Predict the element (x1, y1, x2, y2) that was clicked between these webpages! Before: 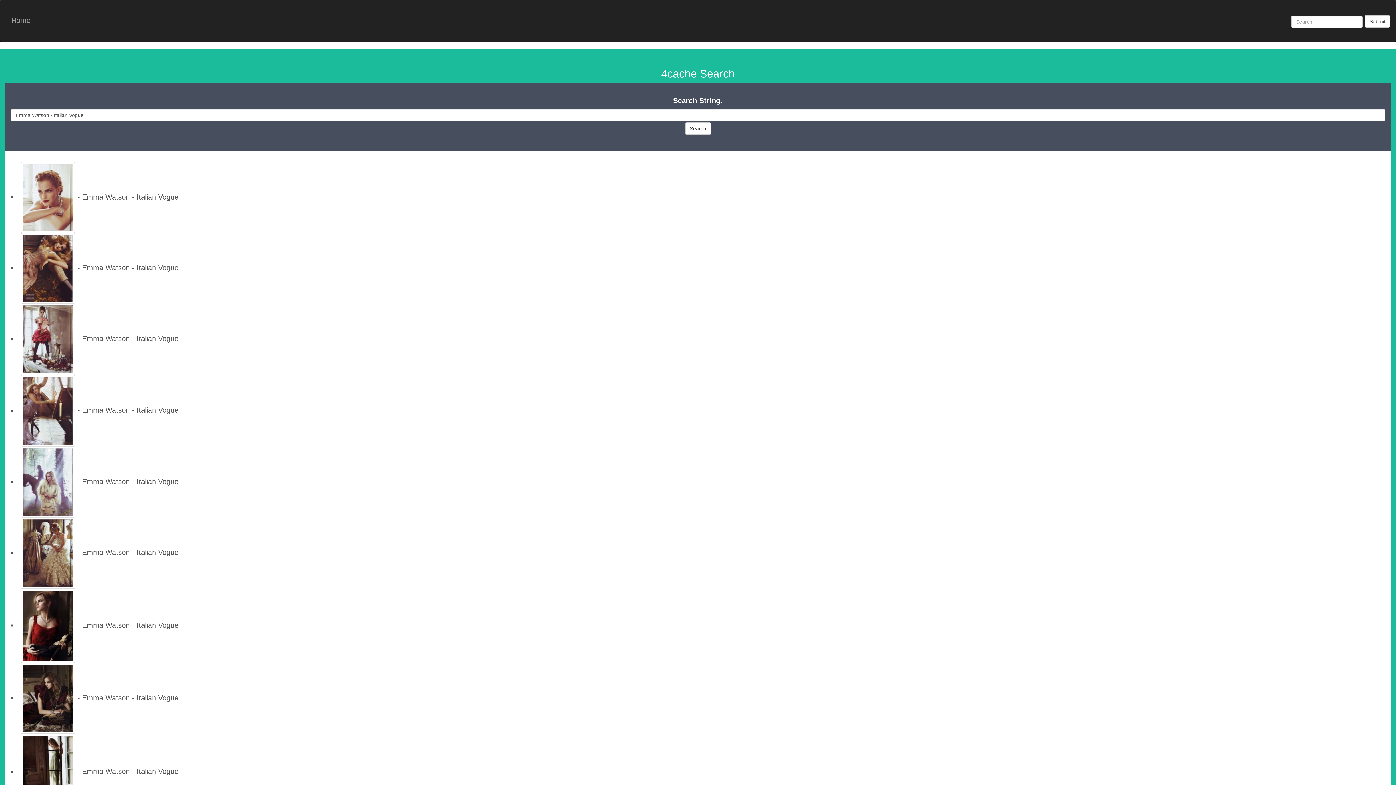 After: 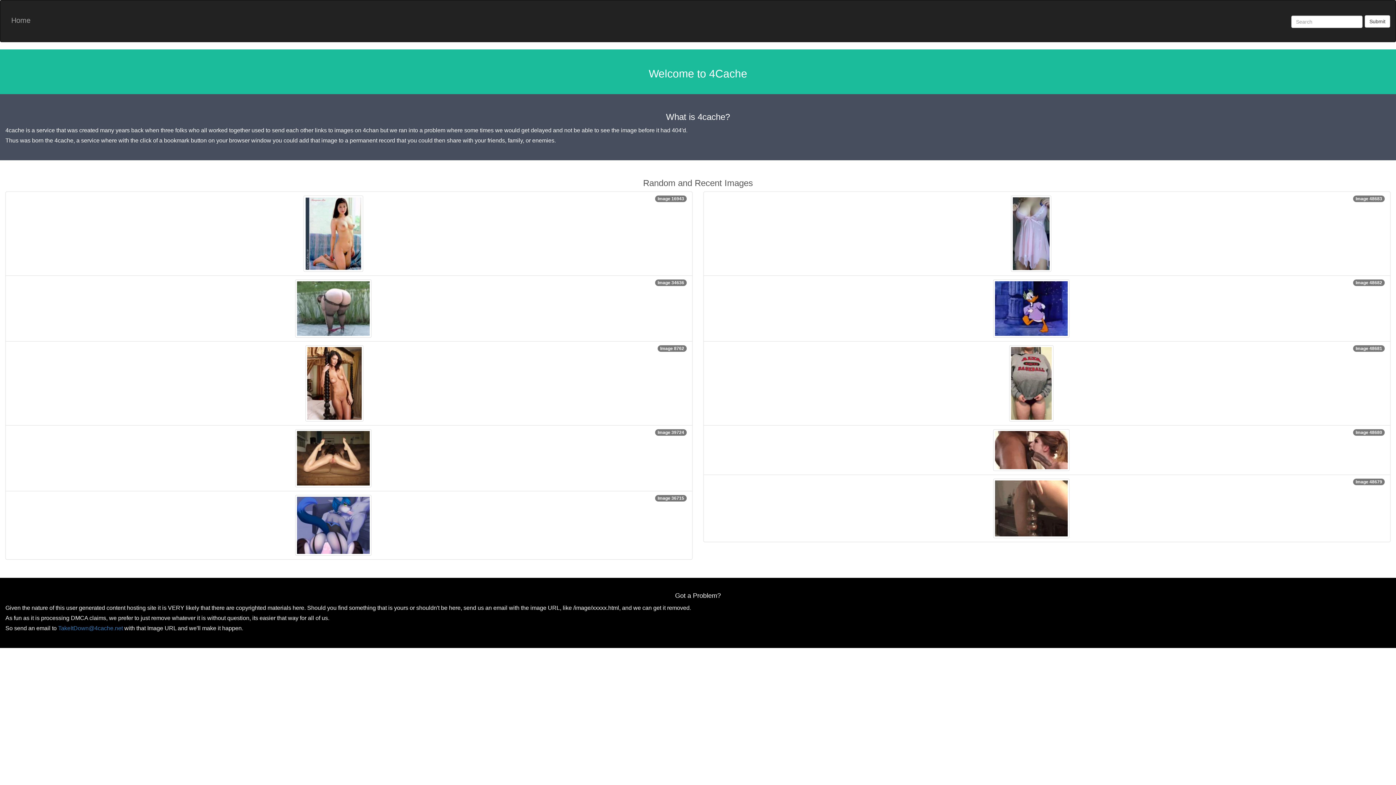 Action: label: Home bbox: (5, 11, 36, 29)